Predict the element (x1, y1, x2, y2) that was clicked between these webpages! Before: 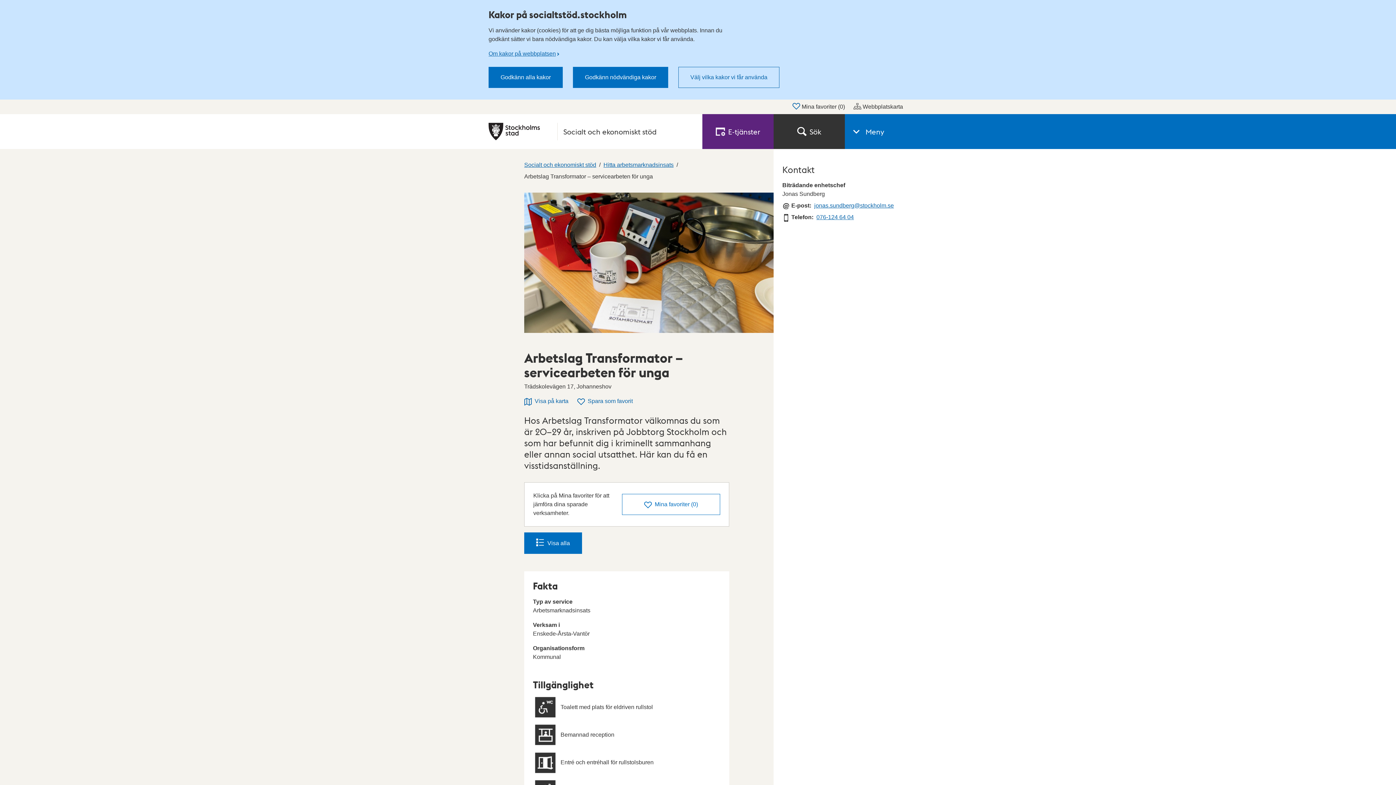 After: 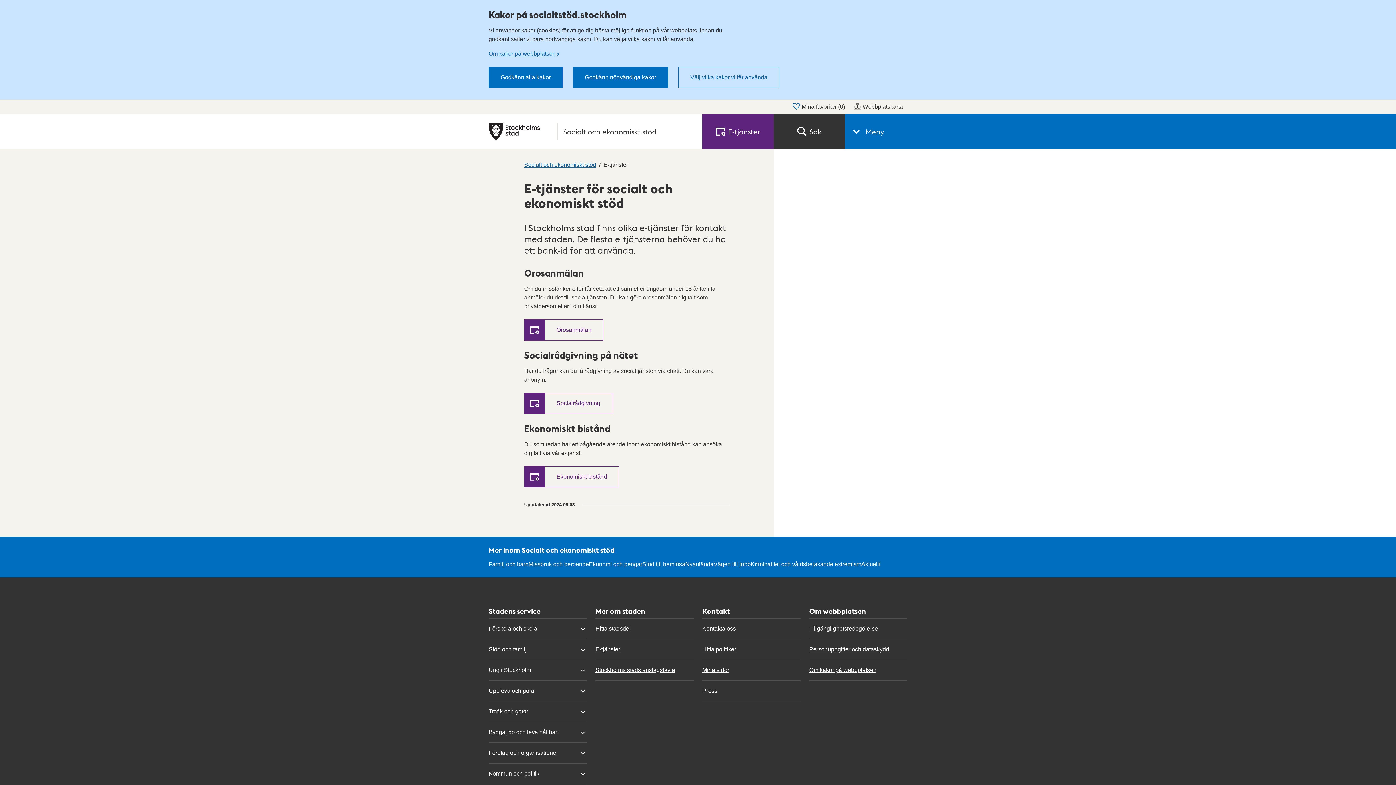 Action: label: E‑tjänster bbox: (702, 114, 773, 149)